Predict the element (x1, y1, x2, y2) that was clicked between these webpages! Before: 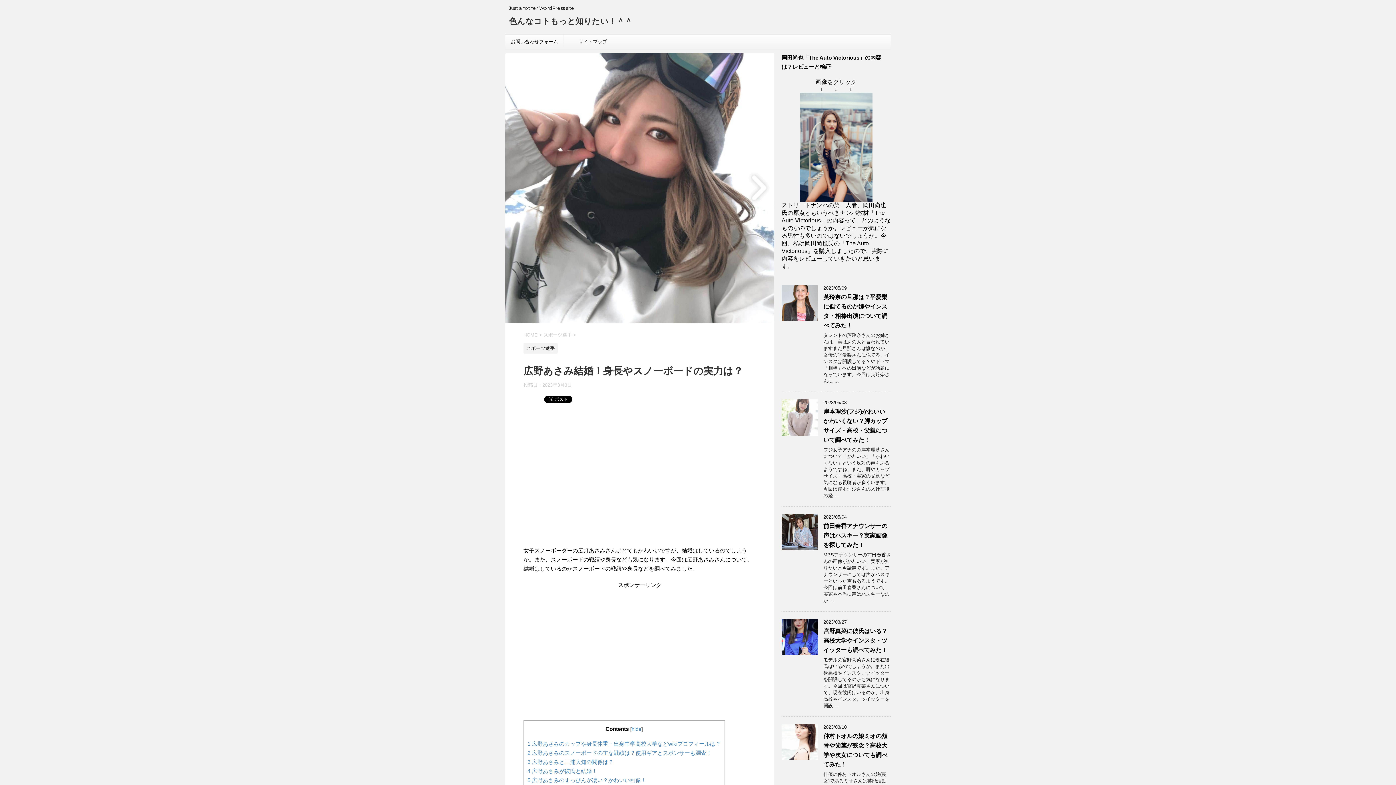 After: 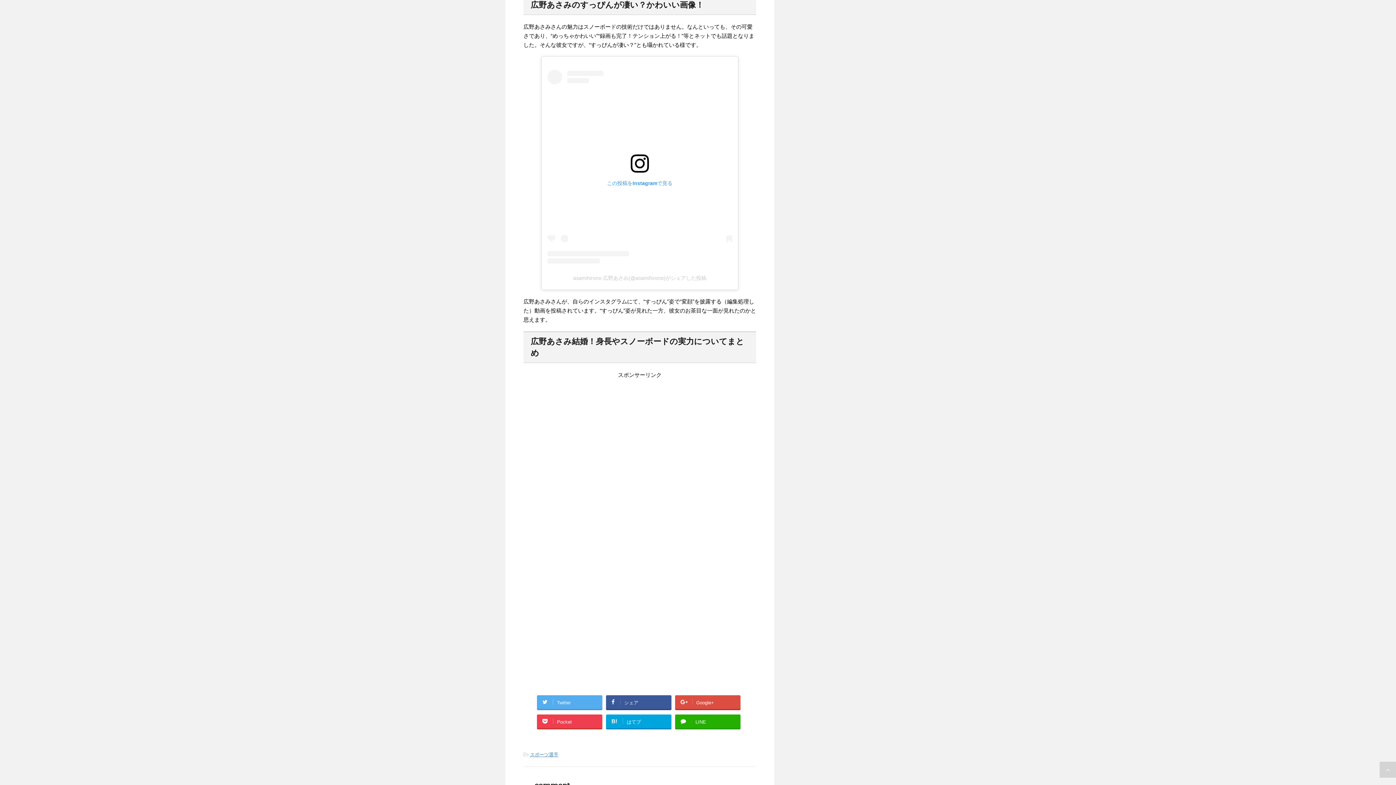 Action: bbox: (527, 777, 646, 783) label: 5 広野あさみのすっぴんが凄い？かわいい画像！